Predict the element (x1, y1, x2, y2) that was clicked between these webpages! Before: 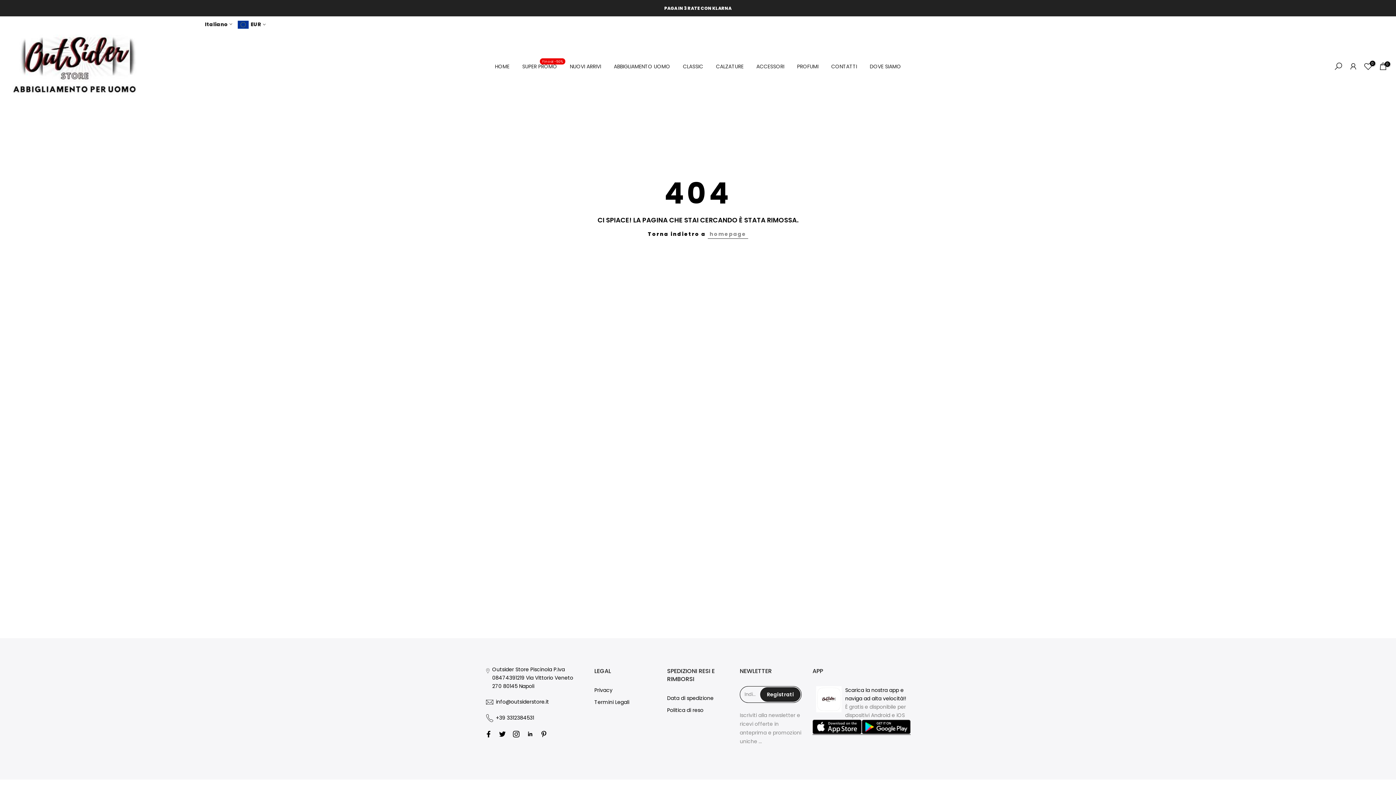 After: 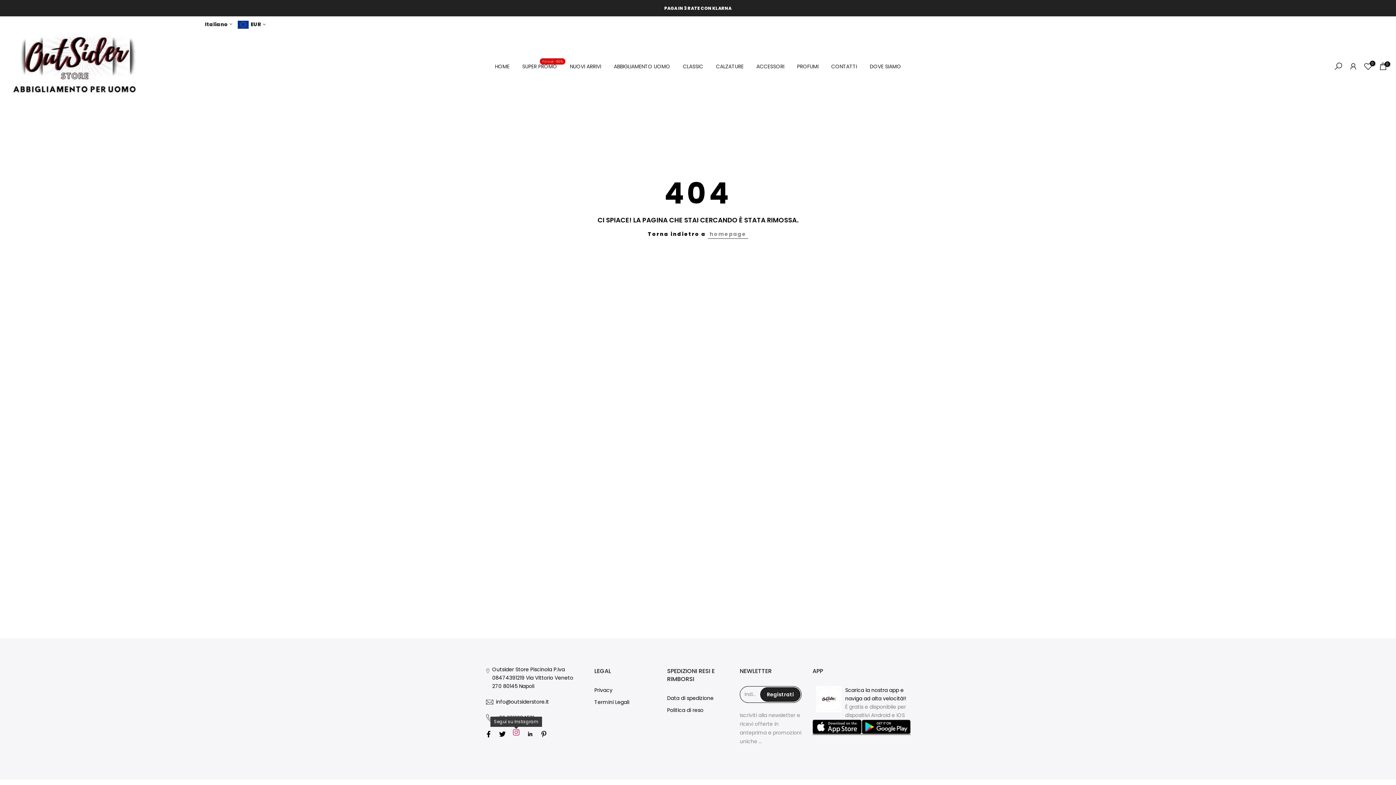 Action: bbox: (513, 730, 519, 738)